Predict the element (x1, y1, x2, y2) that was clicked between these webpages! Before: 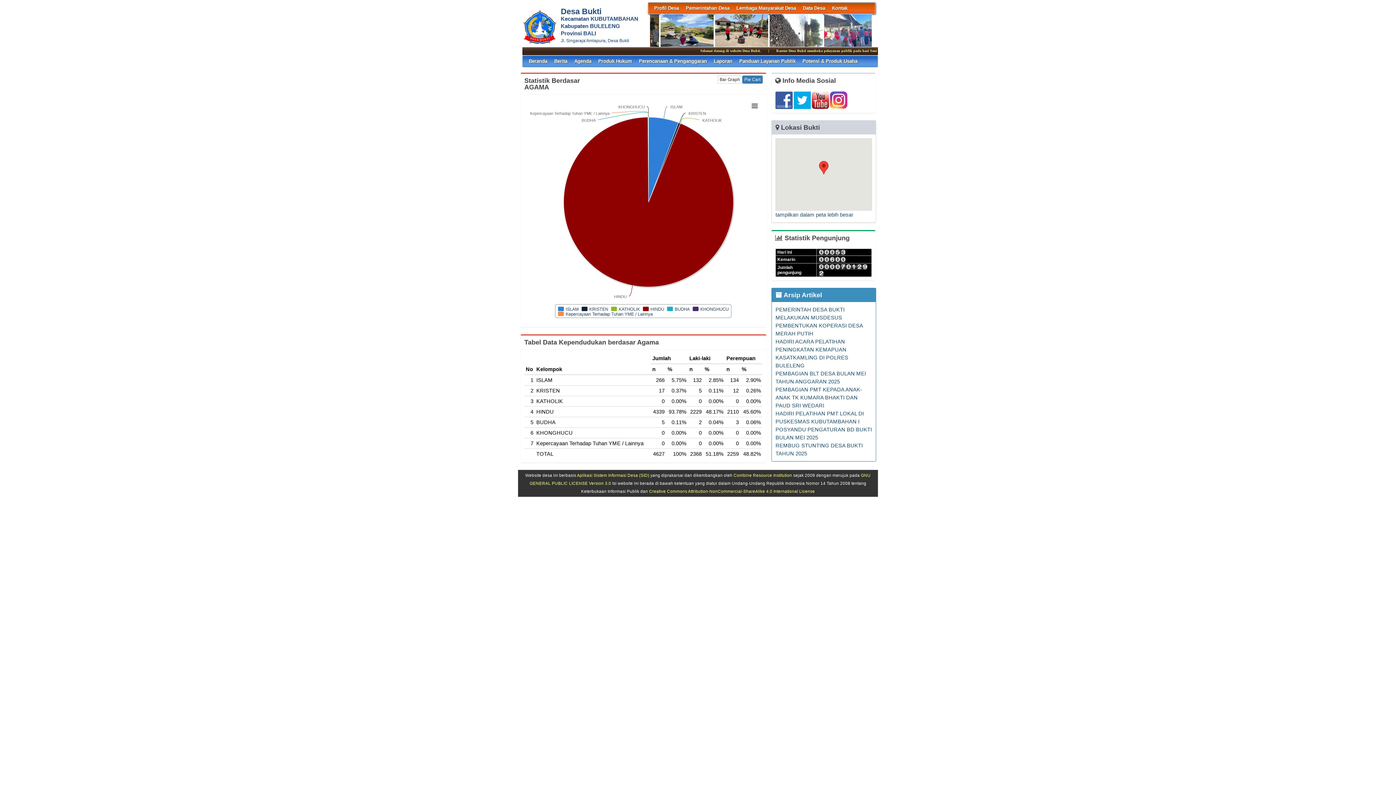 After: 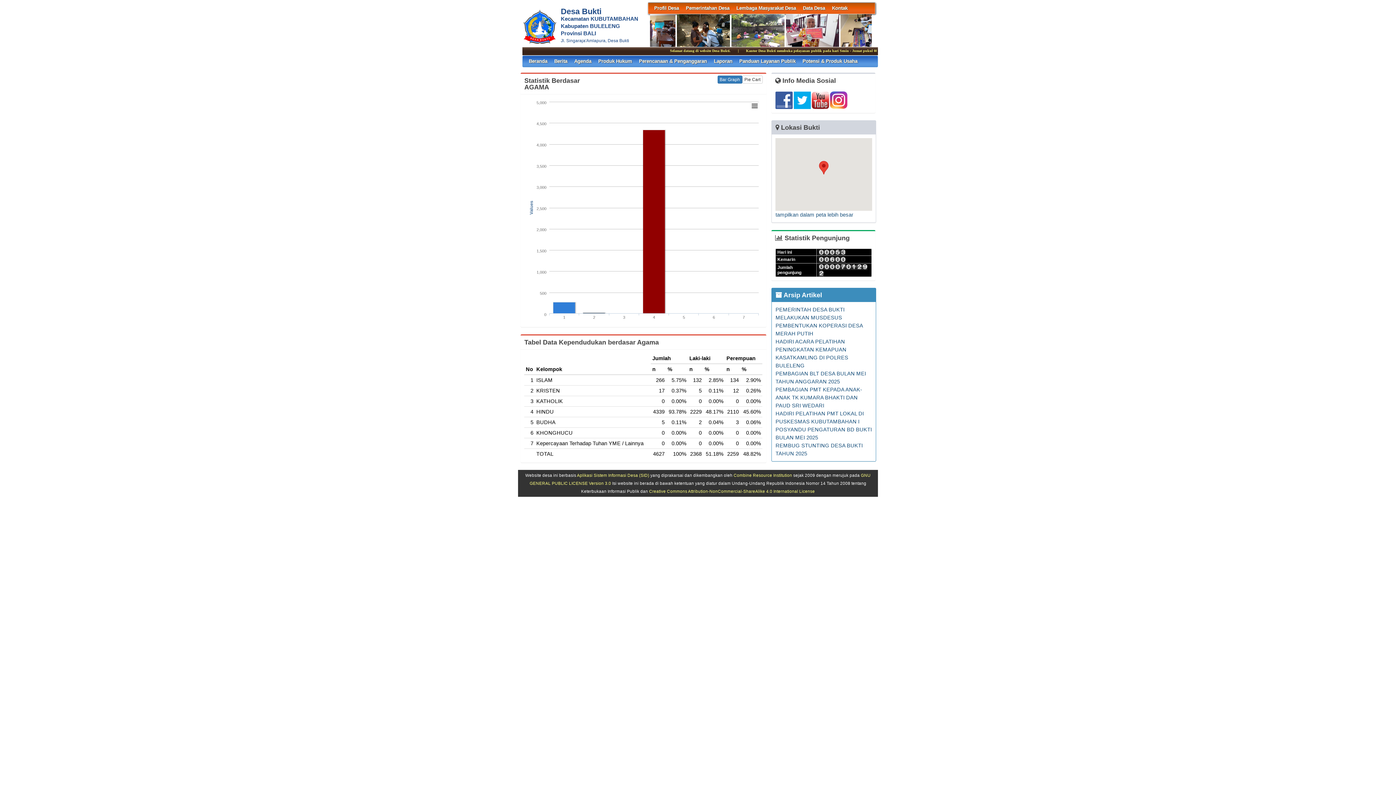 Action: bbox: (717, 75, 742, 83) label: Bar Graph